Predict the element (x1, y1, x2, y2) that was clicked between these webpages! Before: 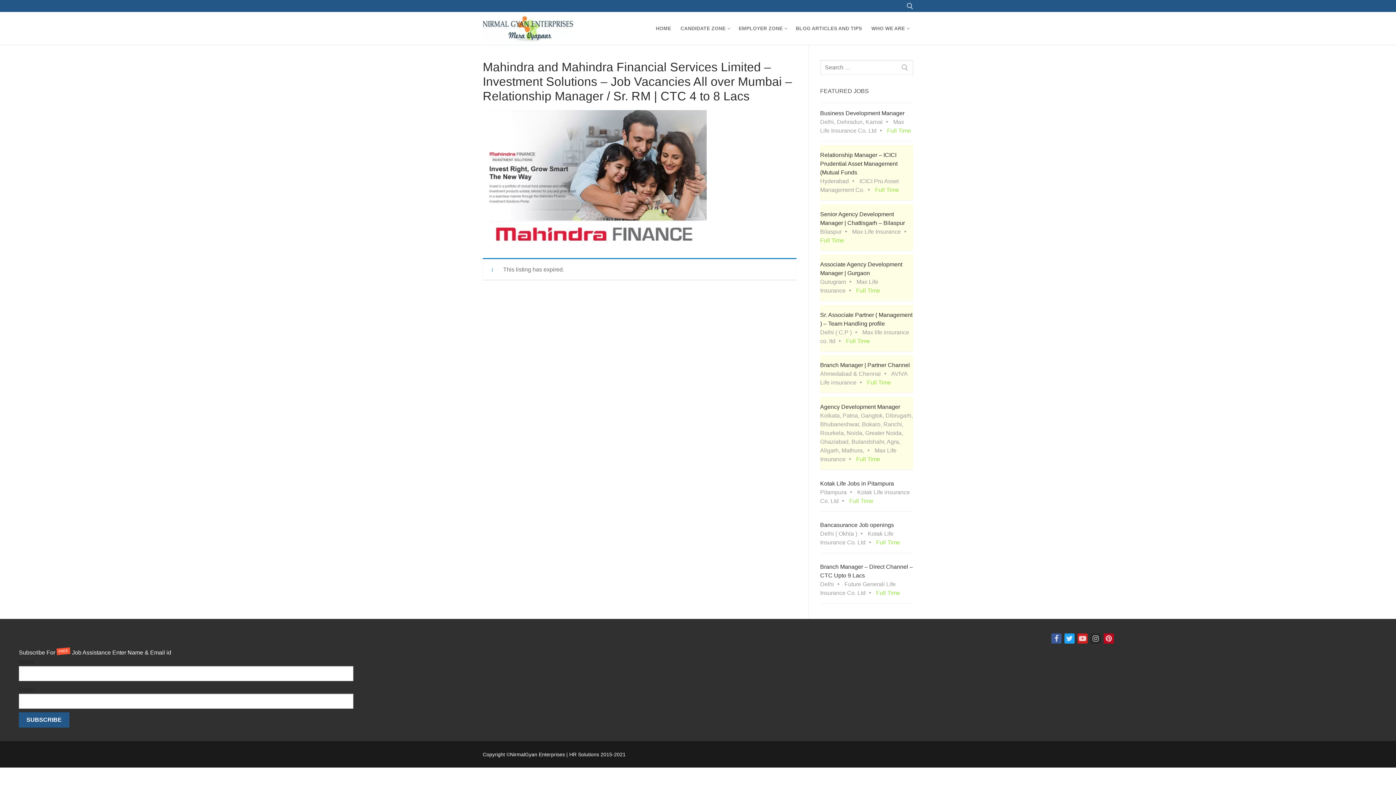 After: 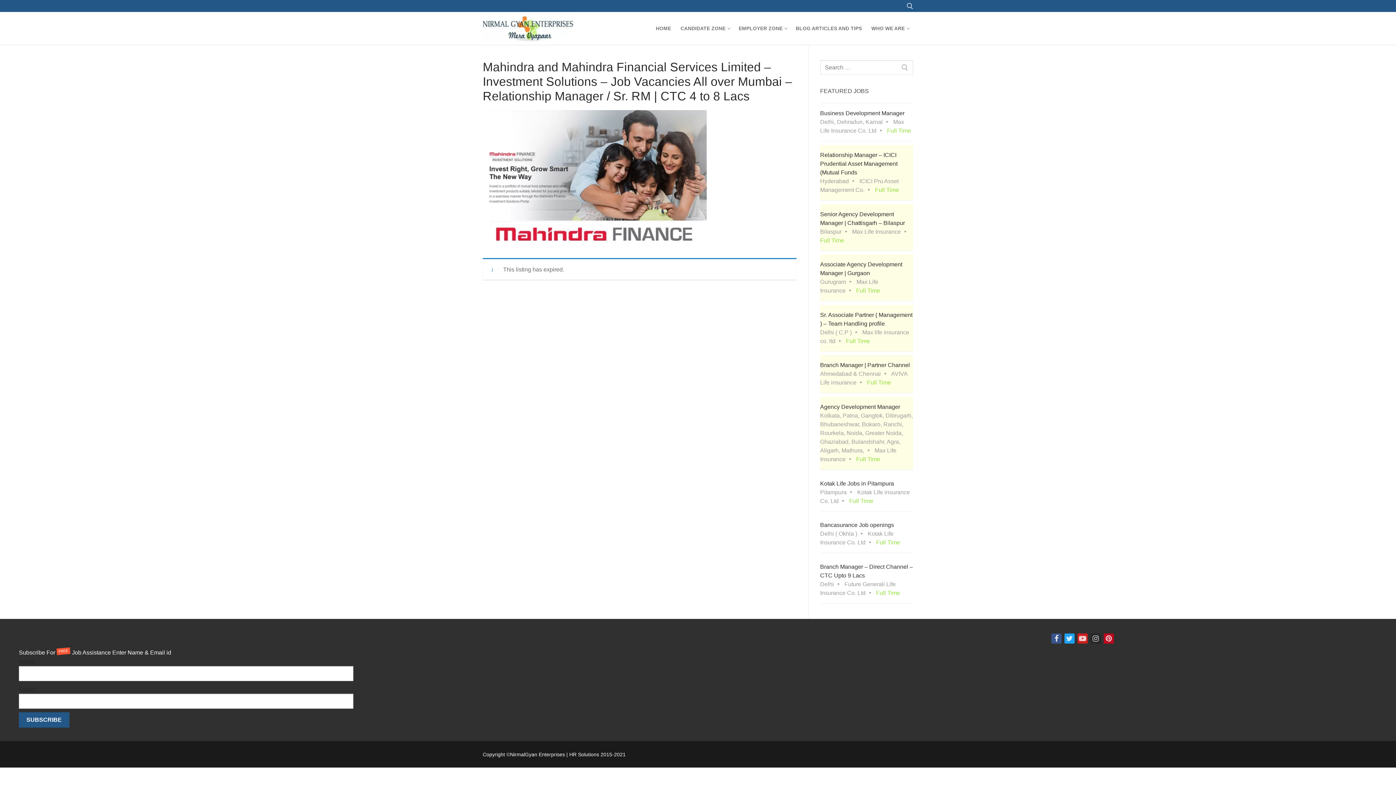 Action: bbox: (1051, 633, 1061, 643)